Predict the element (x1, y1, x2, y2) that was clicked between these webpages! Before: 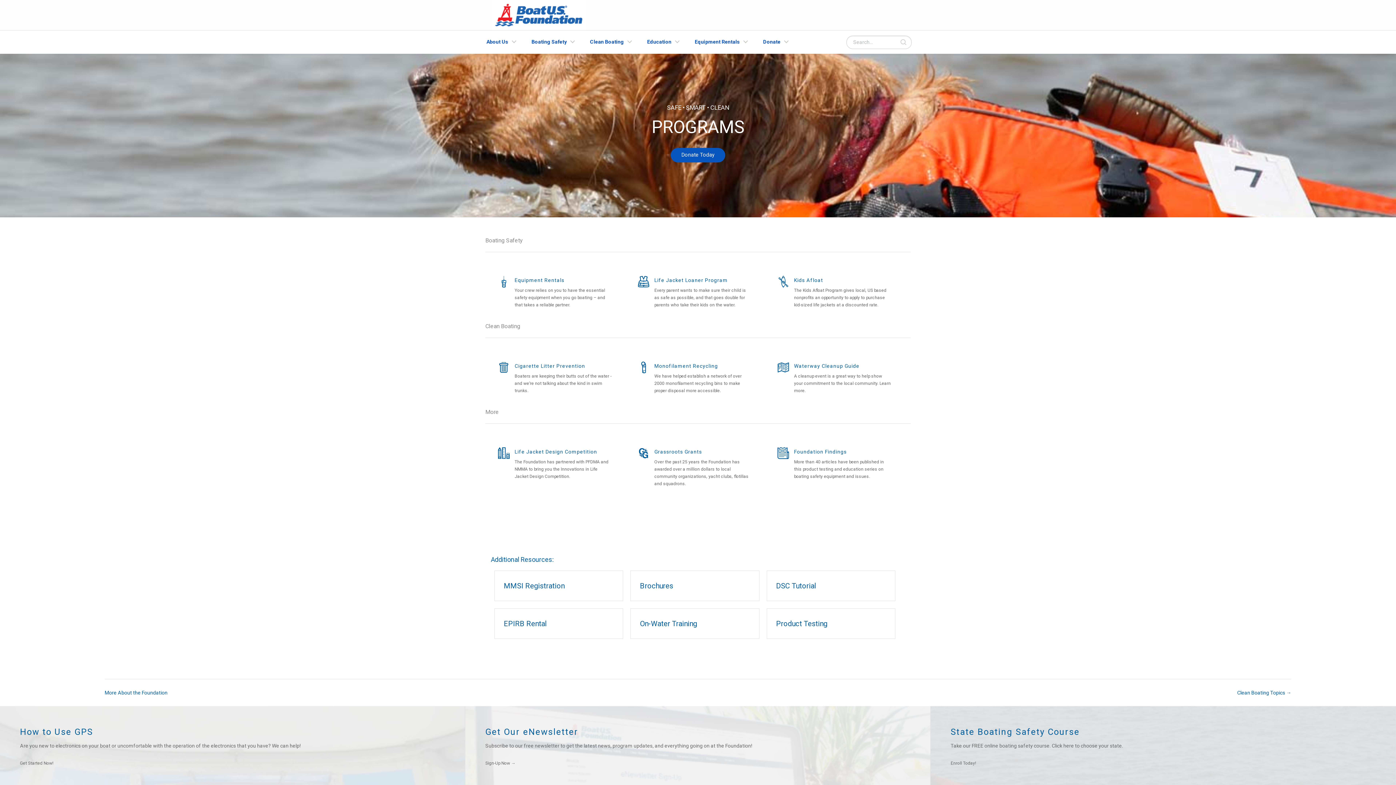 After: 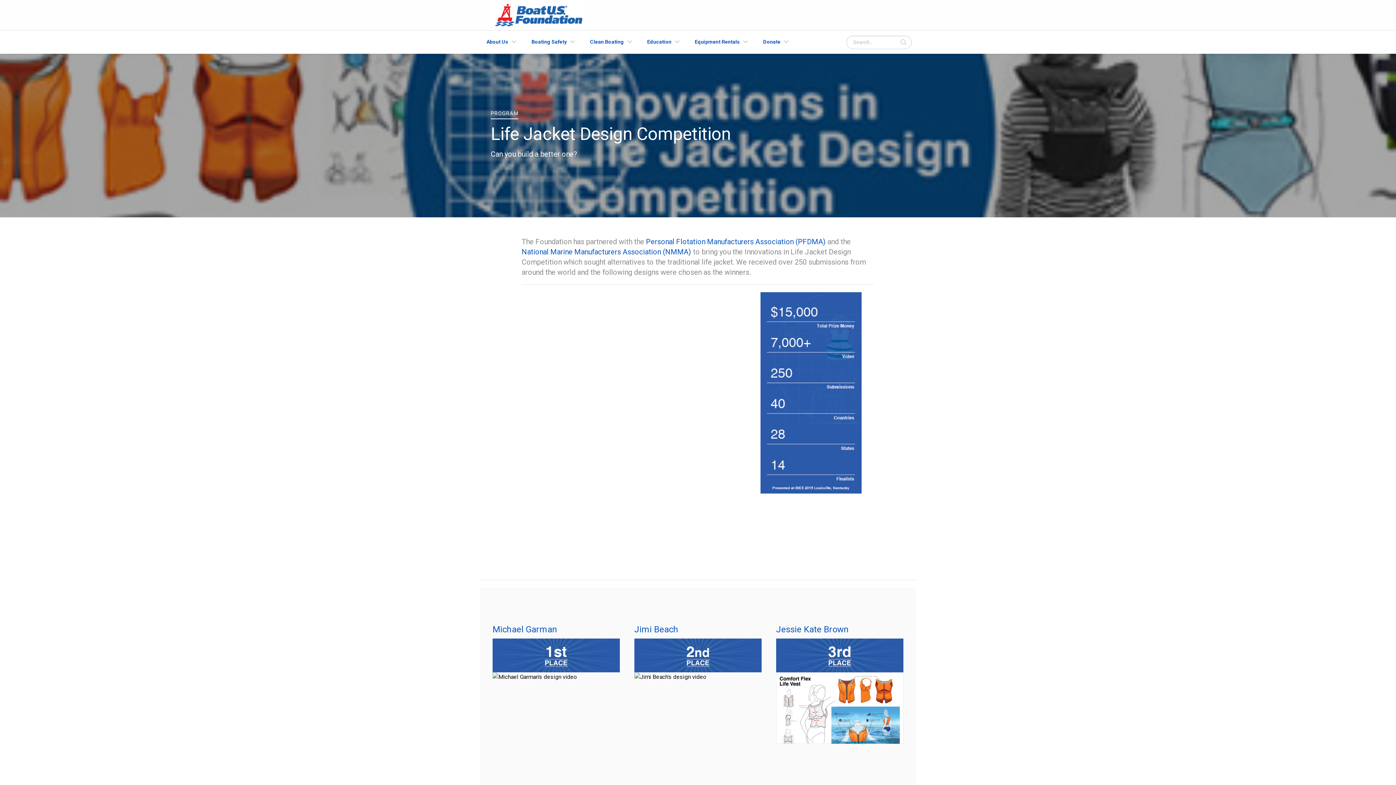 Action: label: Life Jacket Design Competition

The Foundation has partnered with PFDMA and NMMA to bring you the Innovations in Life Jacket Design Competition. bbox: (489, 435, 621, 489)